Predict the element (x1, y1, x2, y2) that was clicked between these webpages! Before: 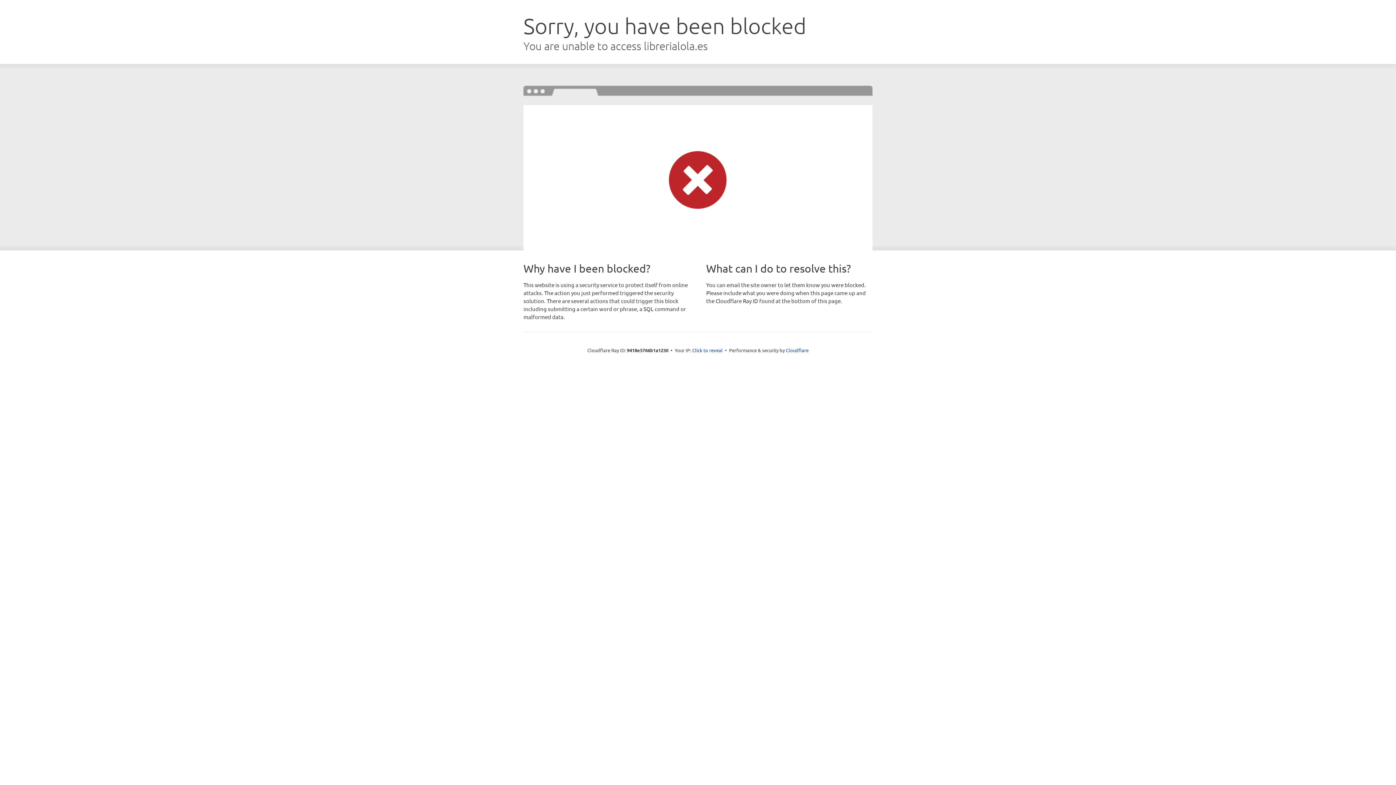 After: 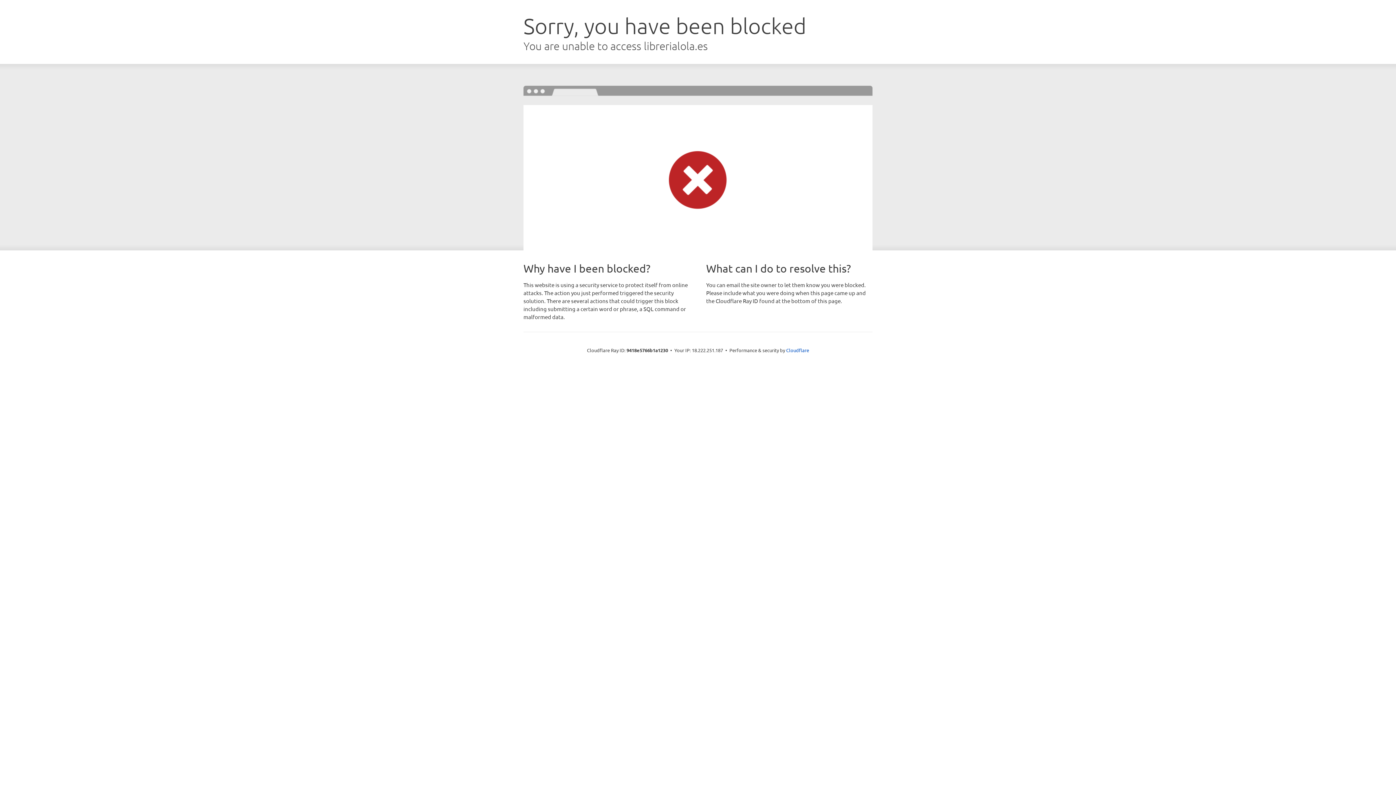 Action: bbox: (692, 346, 722, 353) label: Click to reveal